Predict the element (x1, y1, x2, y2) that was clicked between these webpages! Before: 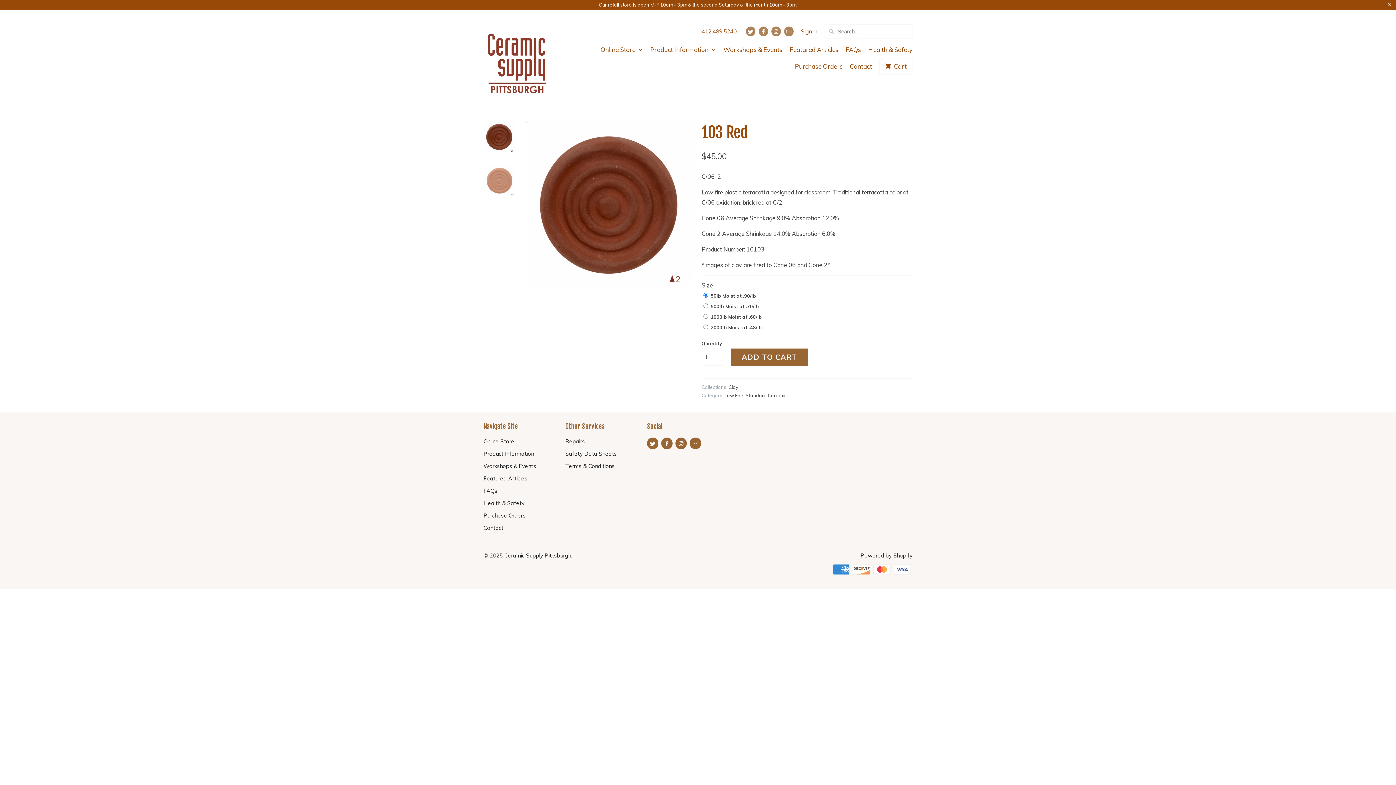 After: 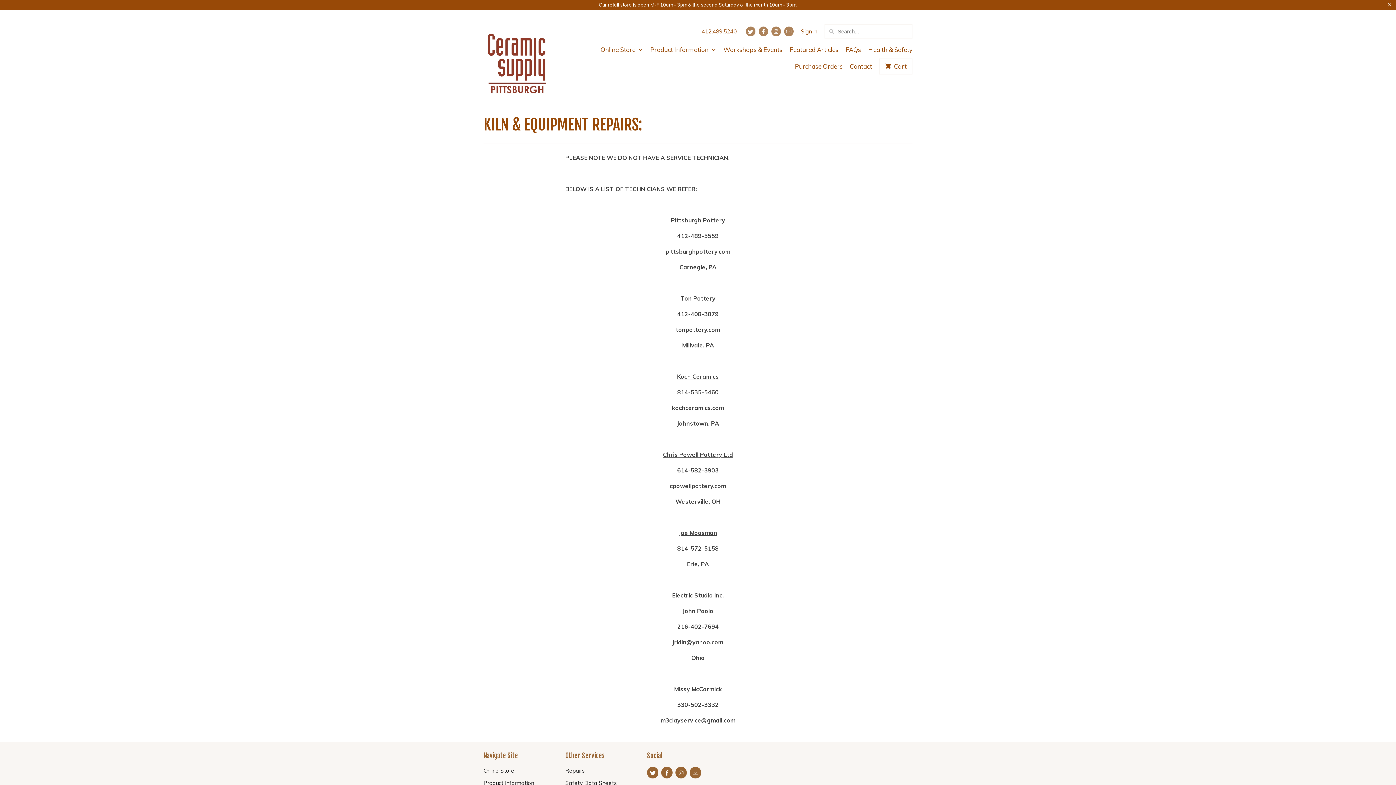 Action: label: Repairs bbox: (565, 438, 585, 444)